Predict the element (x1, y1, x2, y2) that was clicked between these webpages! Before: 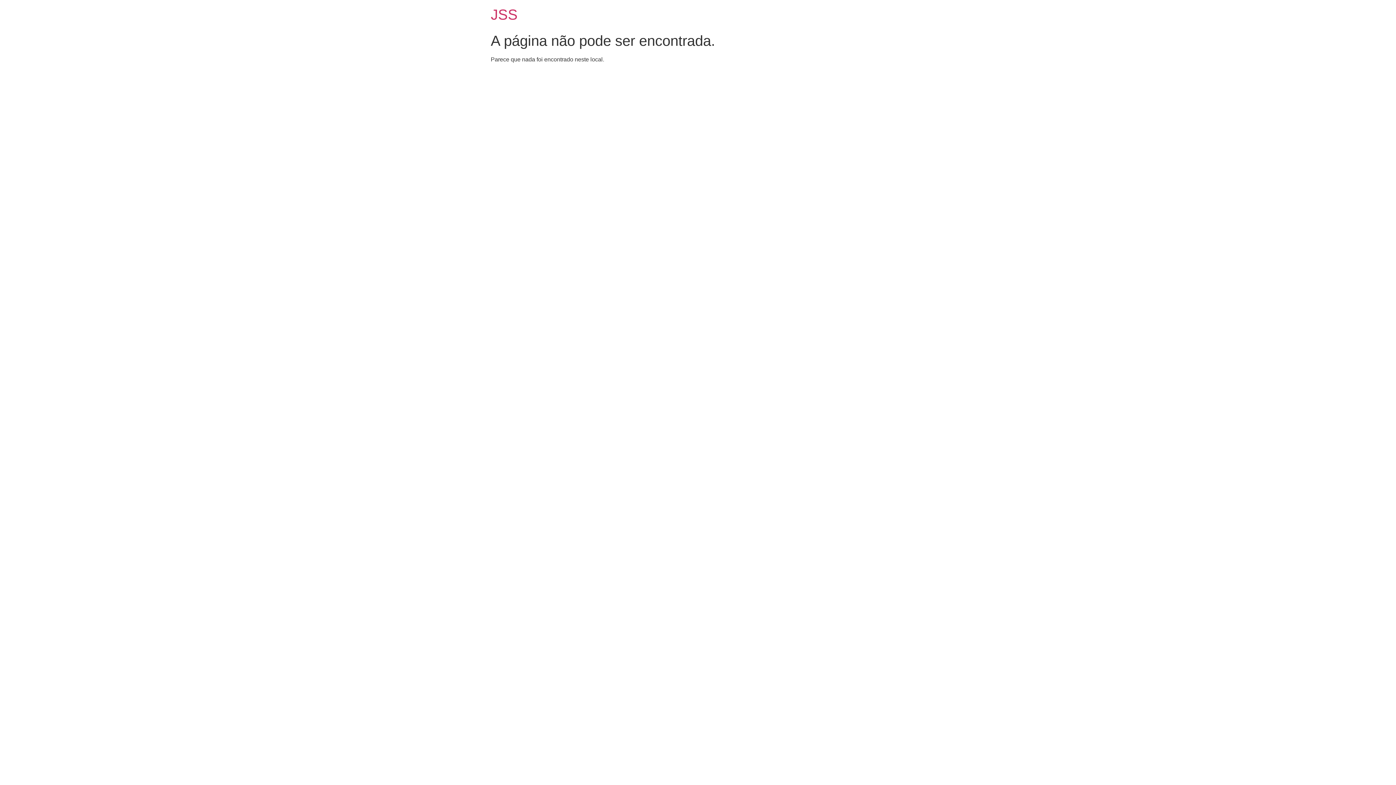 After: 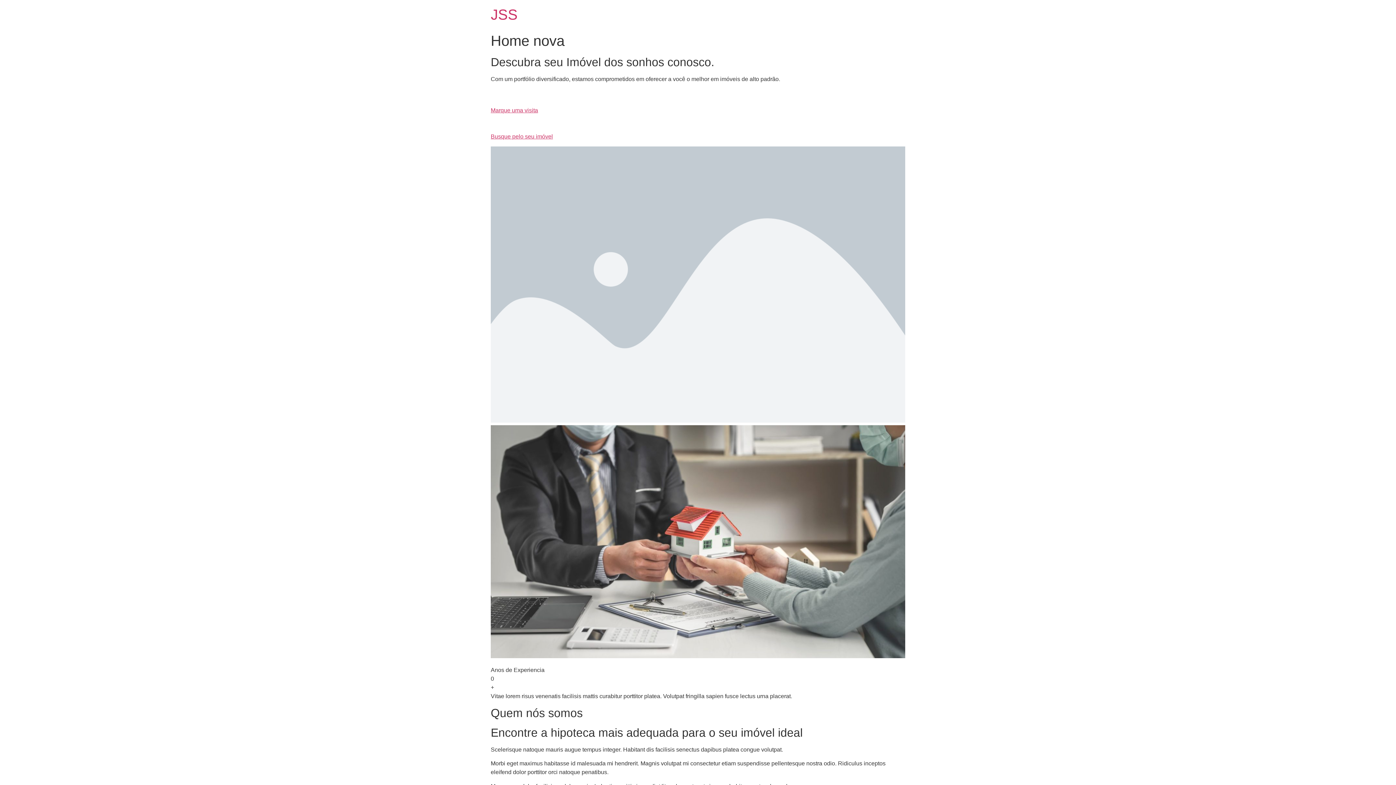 Action: label: JSS bbox: (490, 6, 517, 22)